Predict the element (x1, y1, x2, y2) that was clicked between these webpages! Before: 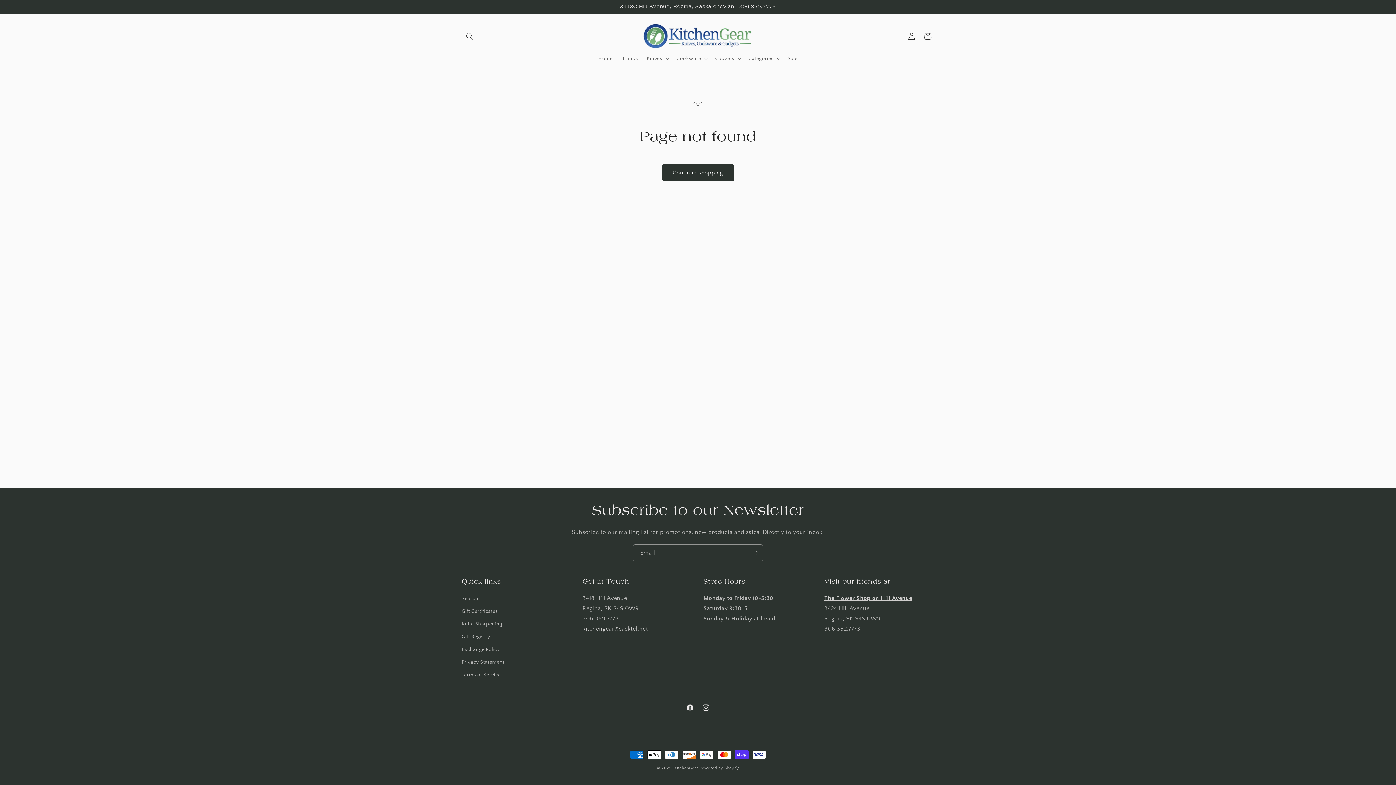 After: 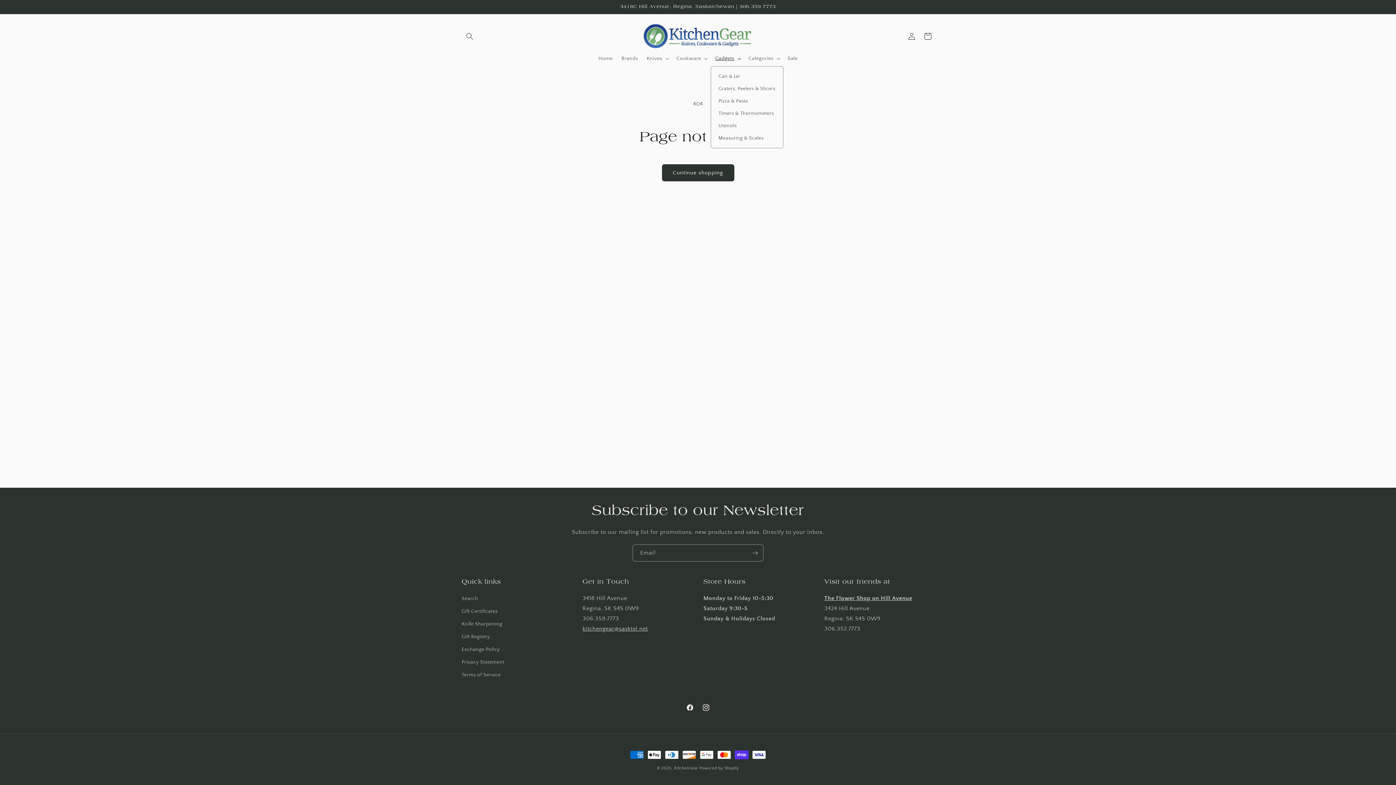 Action: bbox: (711, 50, 744, 66) label: Gadgets